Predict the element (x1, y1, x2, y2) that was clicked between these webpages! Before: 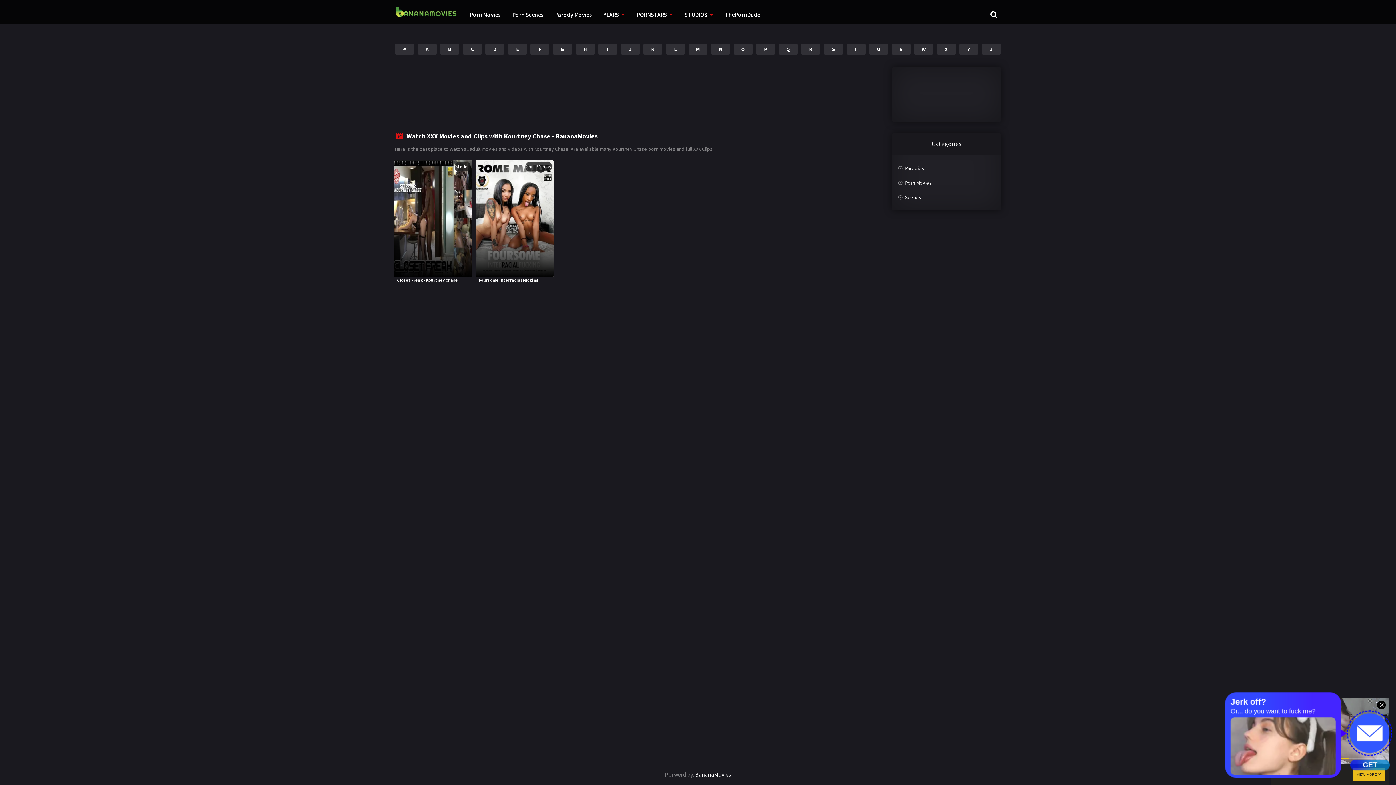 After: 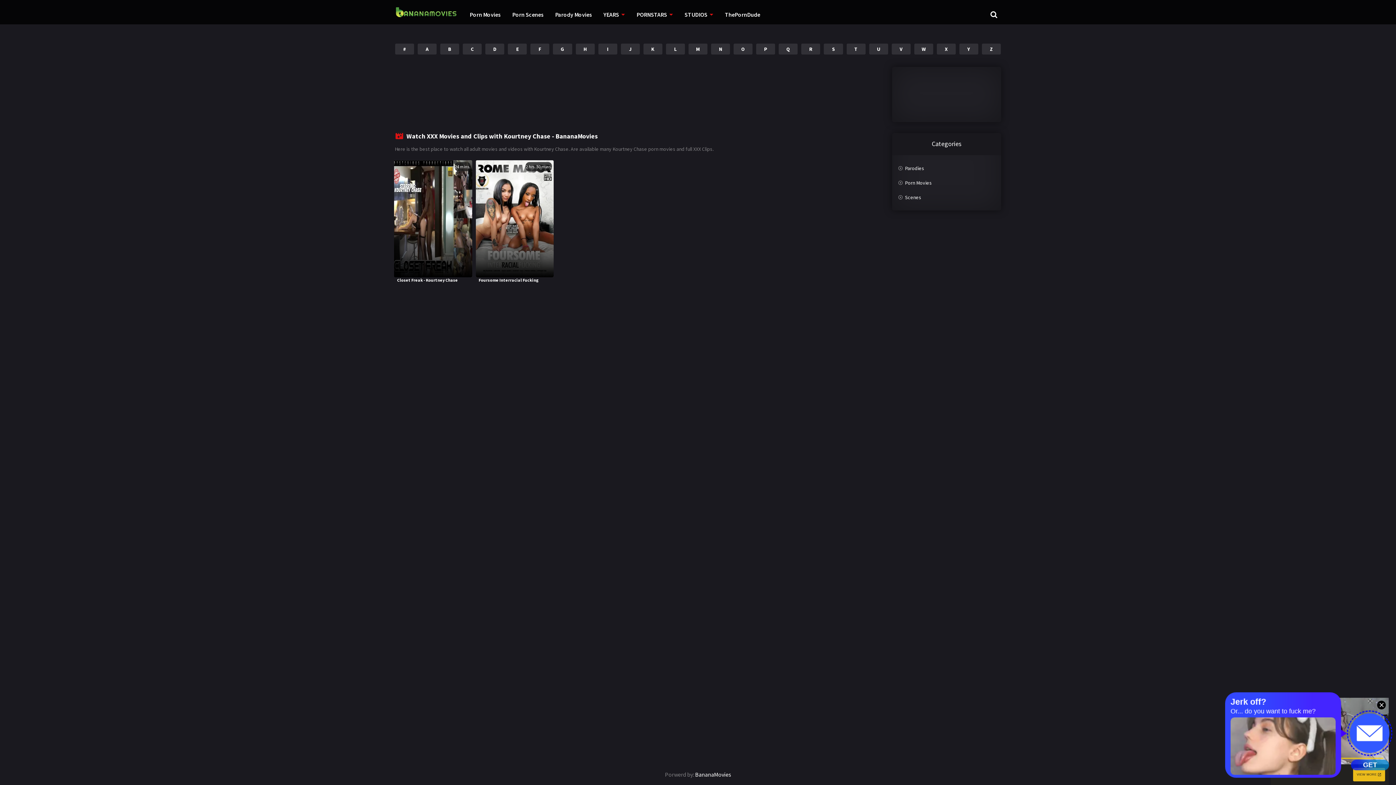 Action: bbox: (466, 7, 503, 21) label: Porn Movies